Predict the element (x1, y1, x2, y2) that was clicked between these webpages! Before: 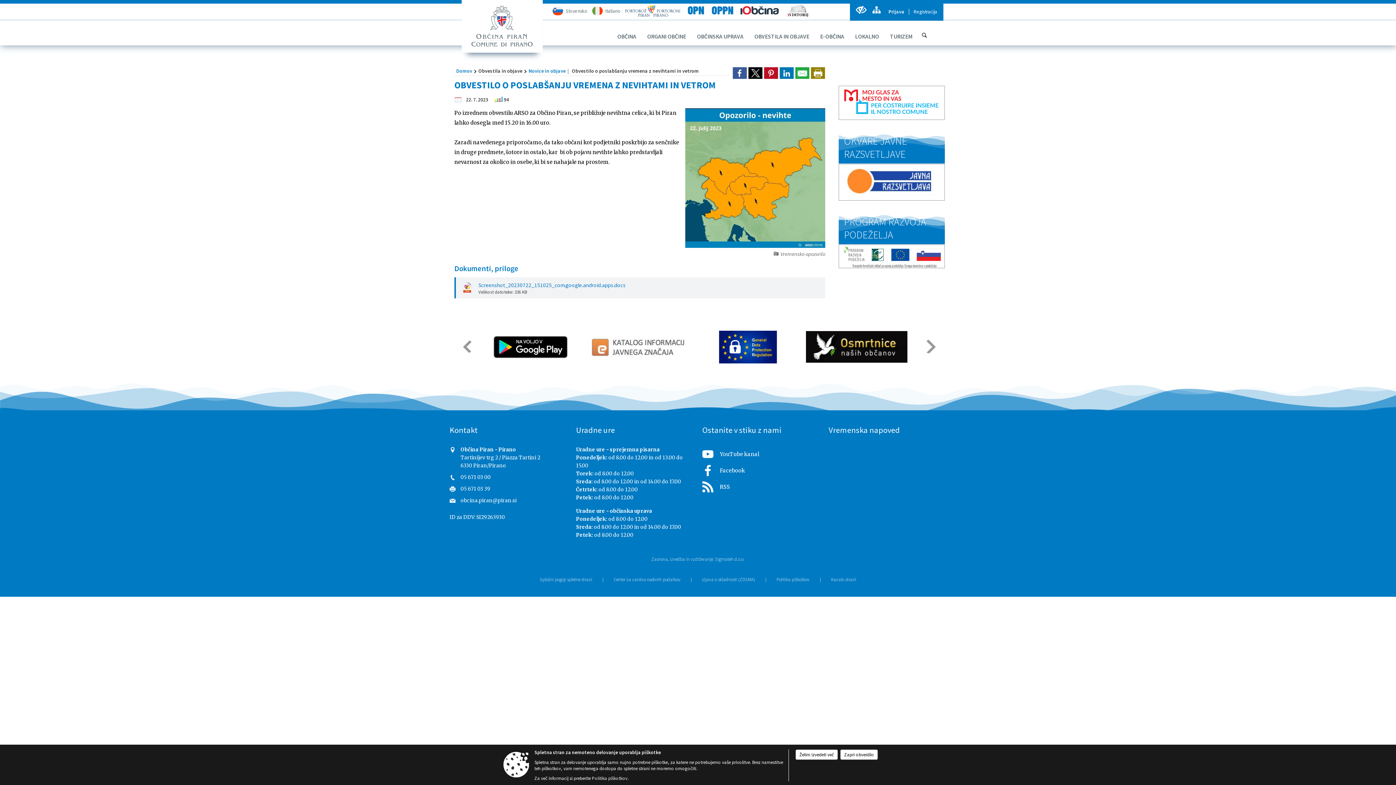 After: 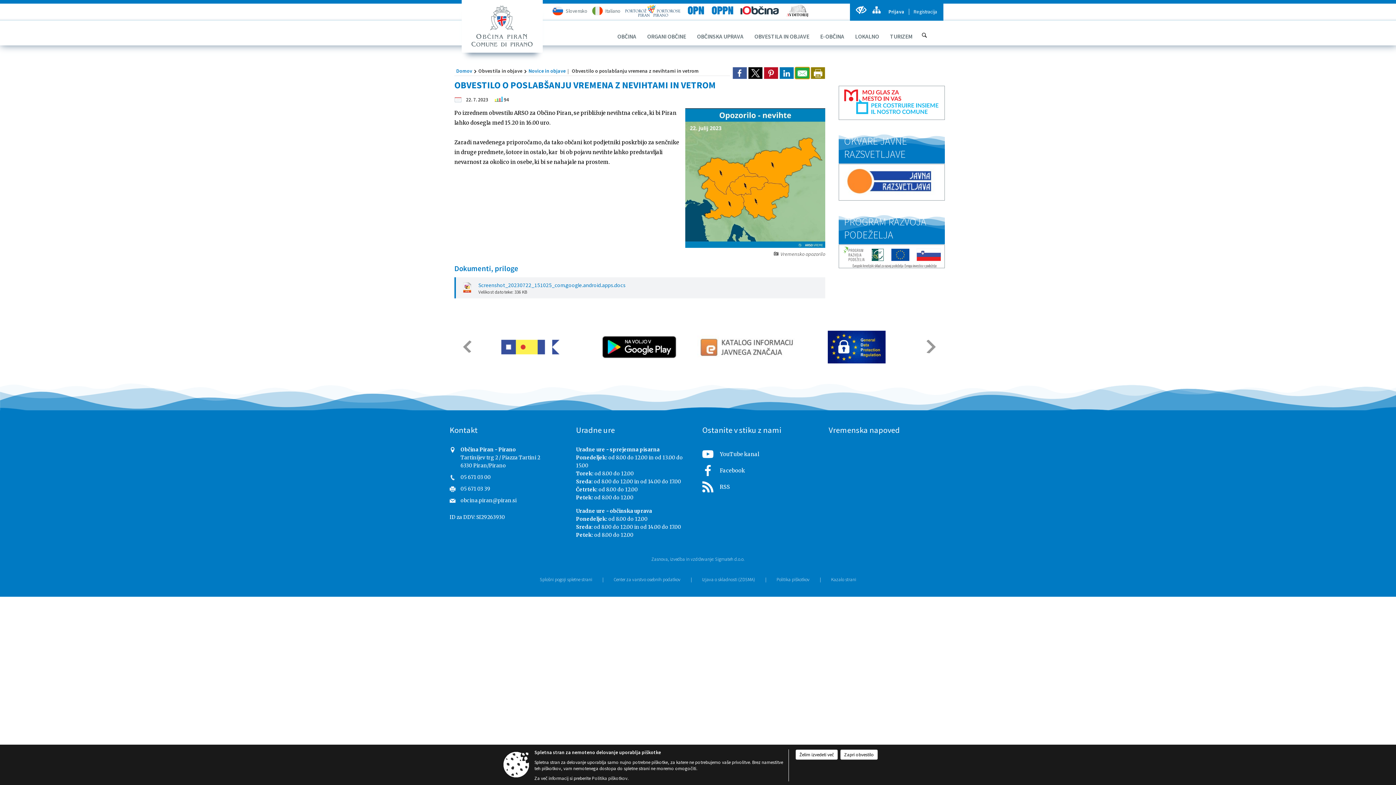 Action: bbox: (795, 67, 809, 78)